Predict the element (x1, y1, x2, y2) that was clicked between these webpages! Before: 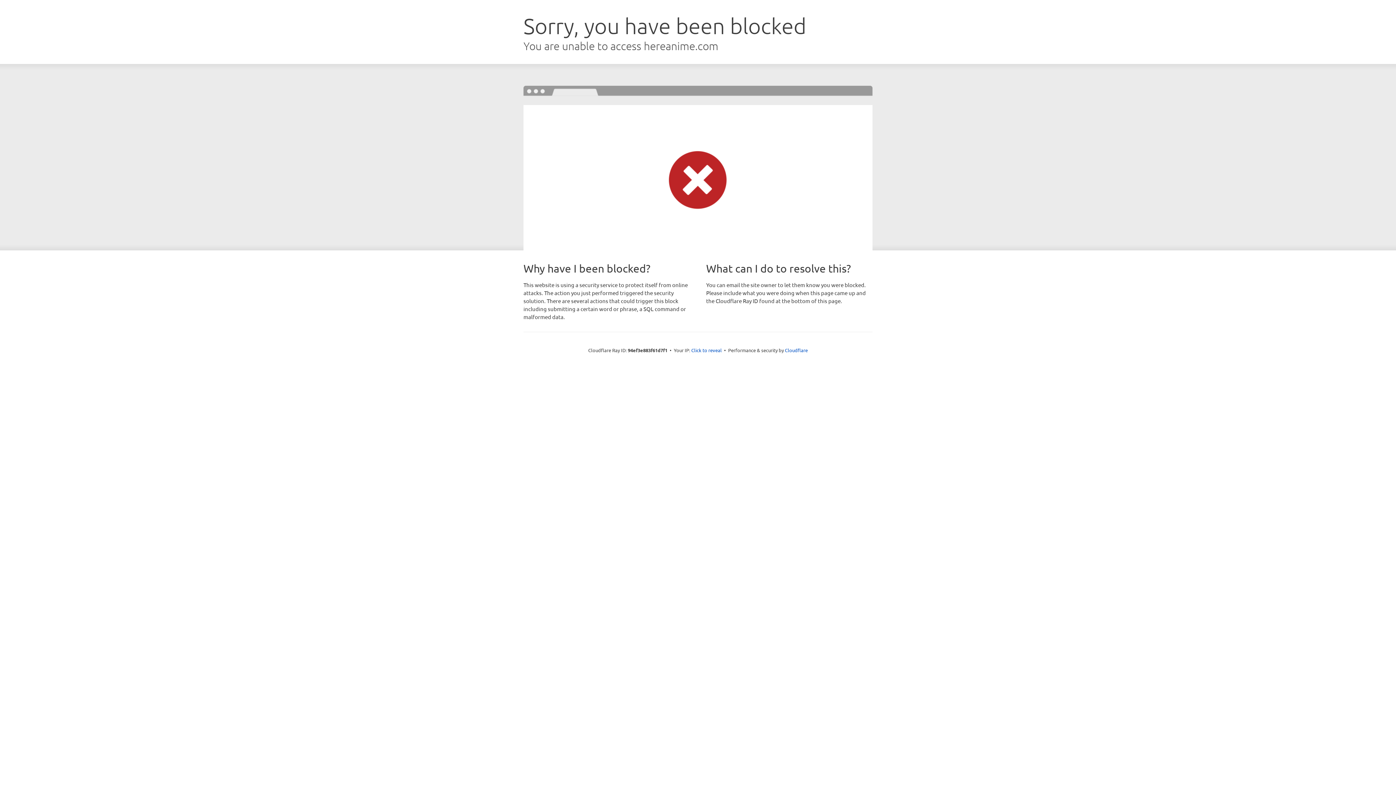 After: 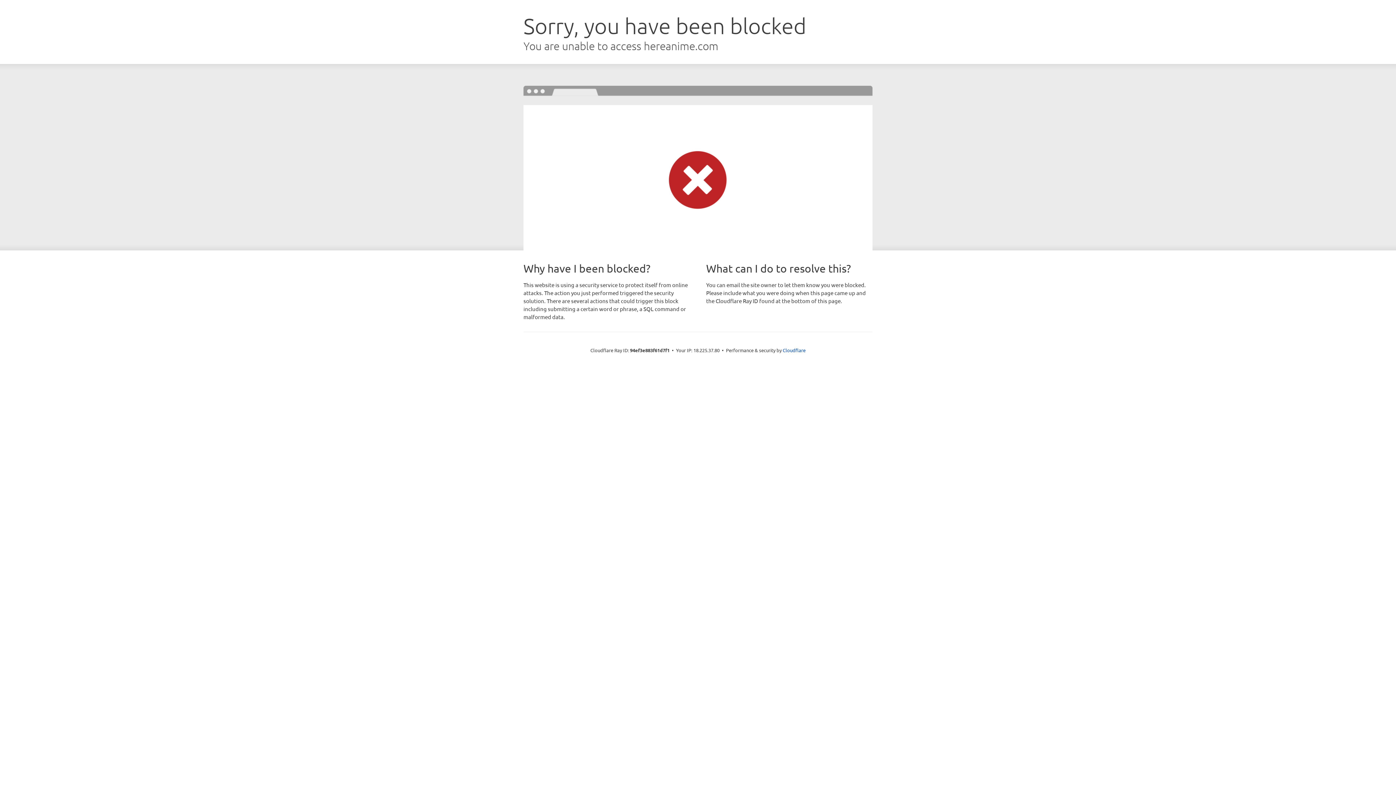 Action: label: Click to reveal bbox: (691, 346, 722, 353)